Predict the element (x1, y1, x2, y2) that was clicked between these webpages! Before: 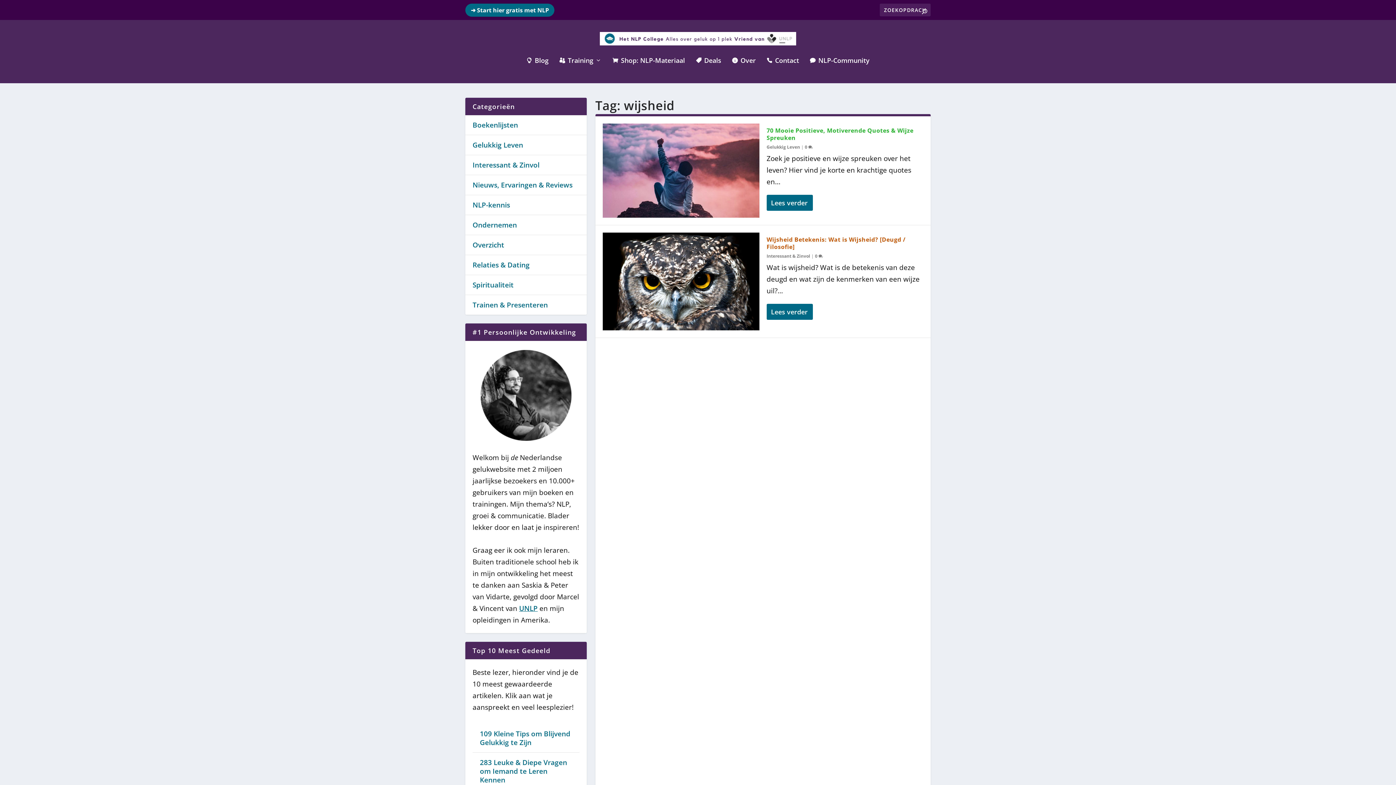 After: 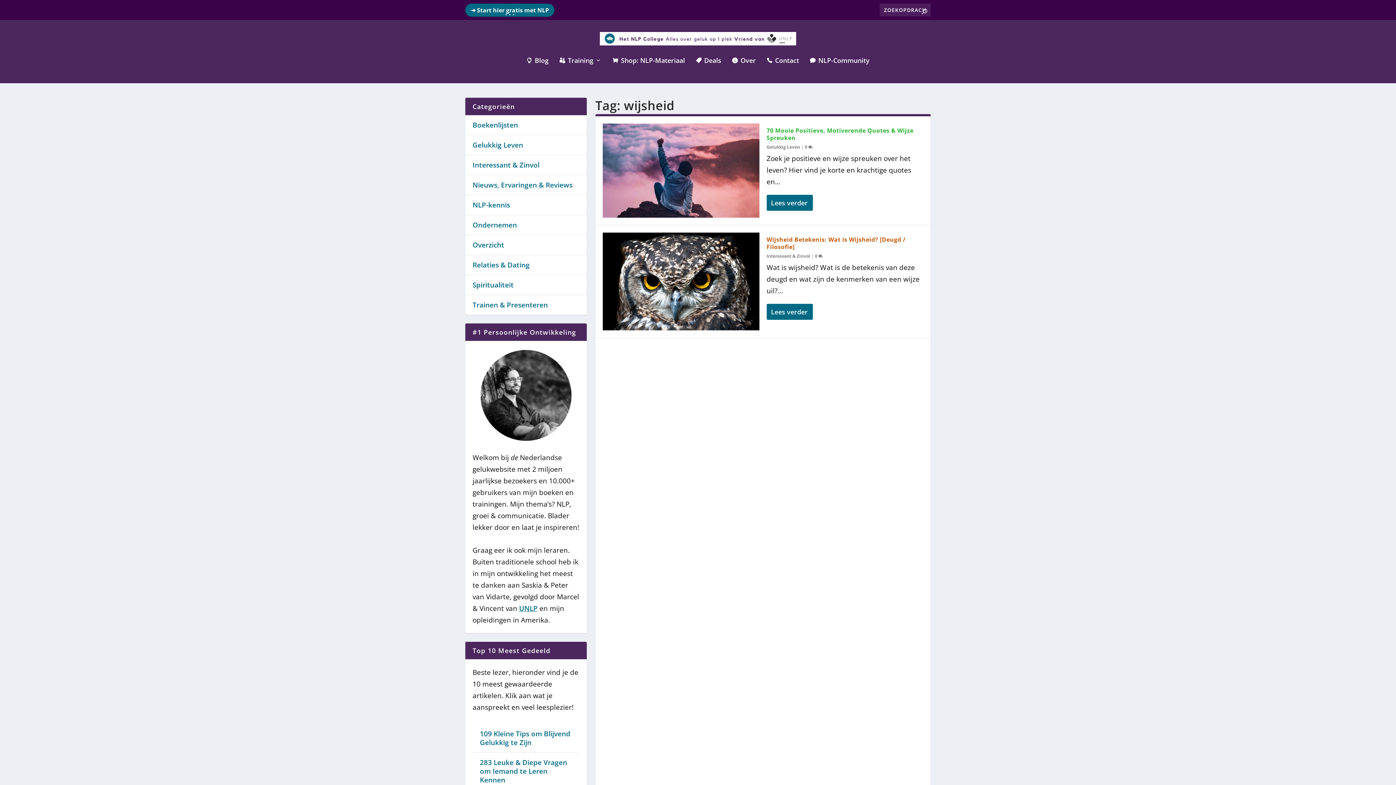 Action: bbox: (465, 3, 554, 16) label: ➜ Start hier gratis met NLP